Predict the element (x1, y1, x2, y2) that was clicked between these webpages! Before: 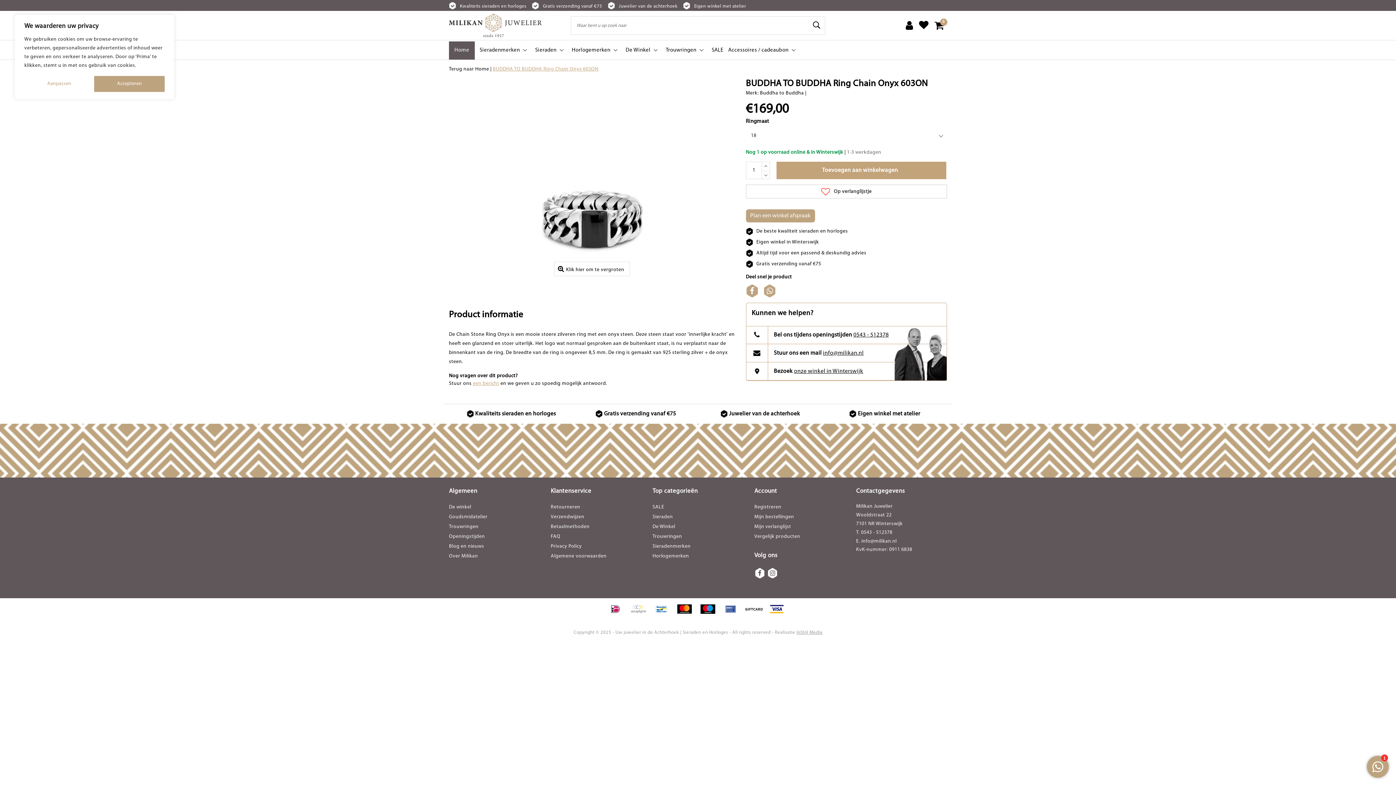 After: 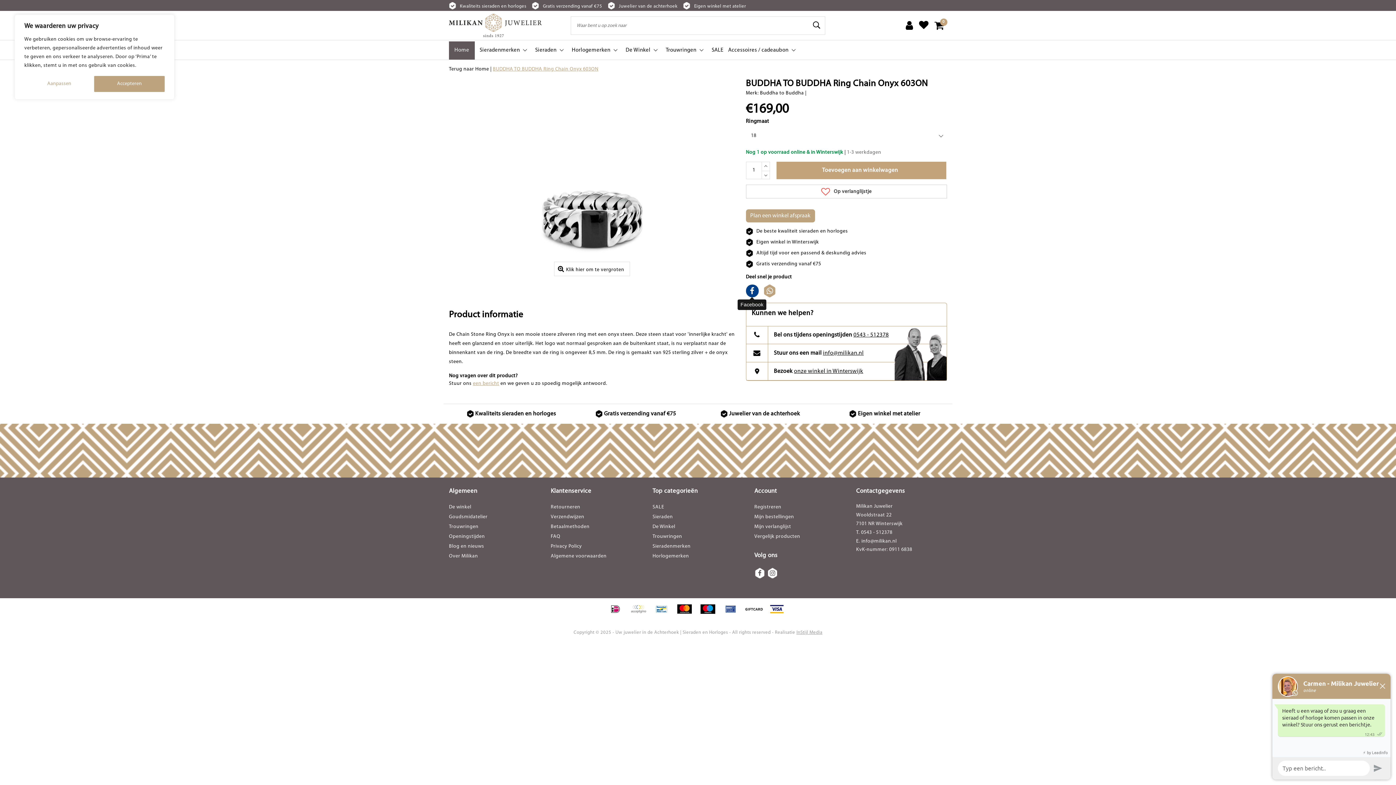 Action: bbox: (746, 284, 758, 297)